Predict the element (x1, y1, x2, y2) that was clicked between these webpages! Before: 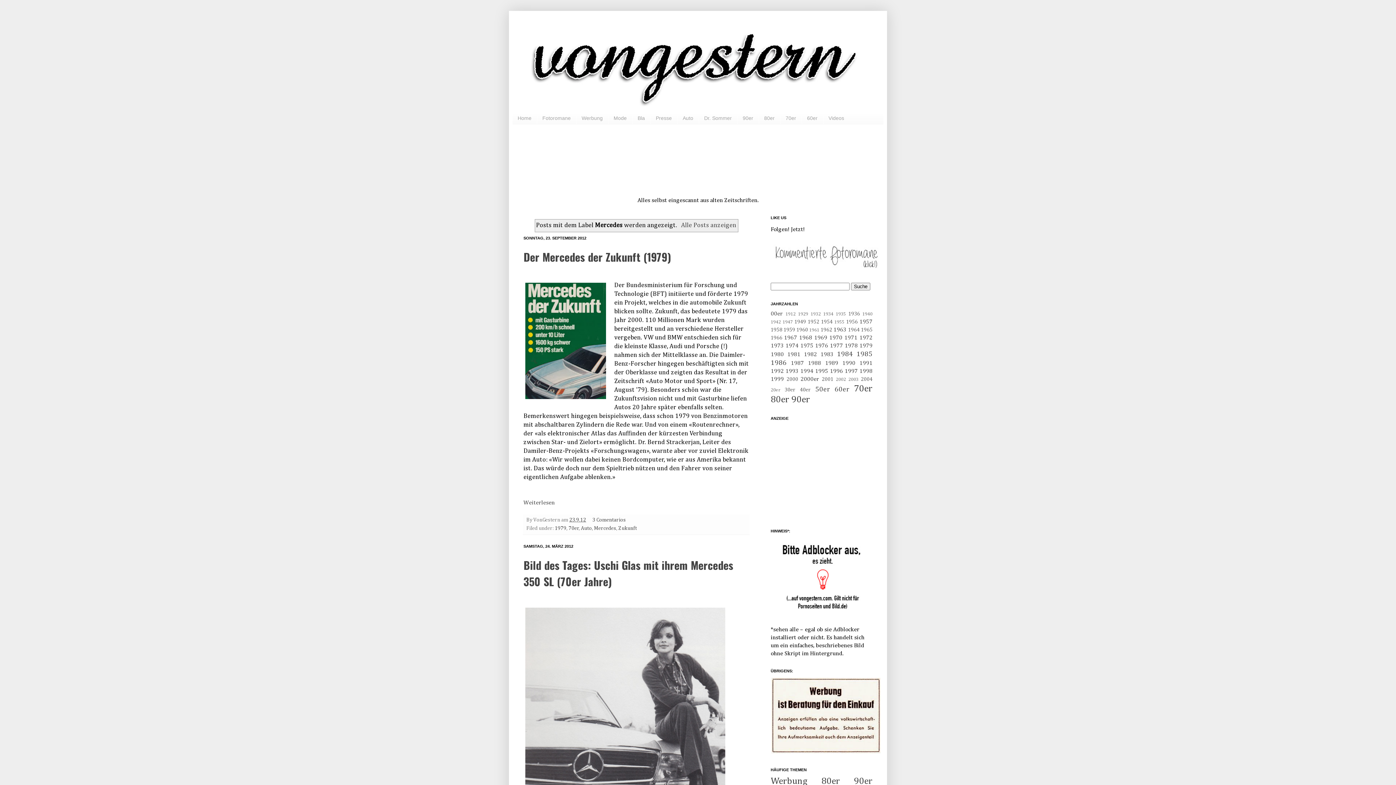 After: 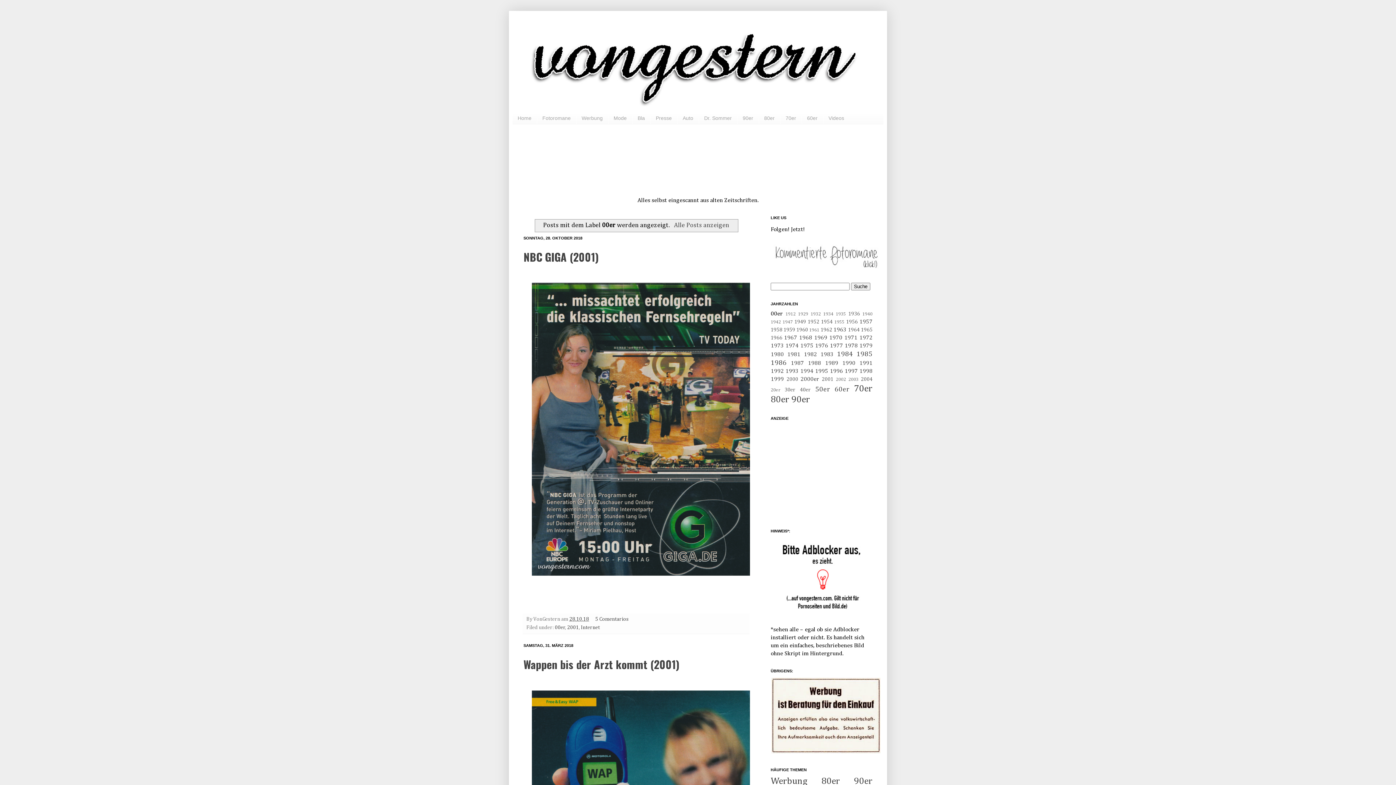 Action: bbox: (770, 311, 782, 317) label: 00er